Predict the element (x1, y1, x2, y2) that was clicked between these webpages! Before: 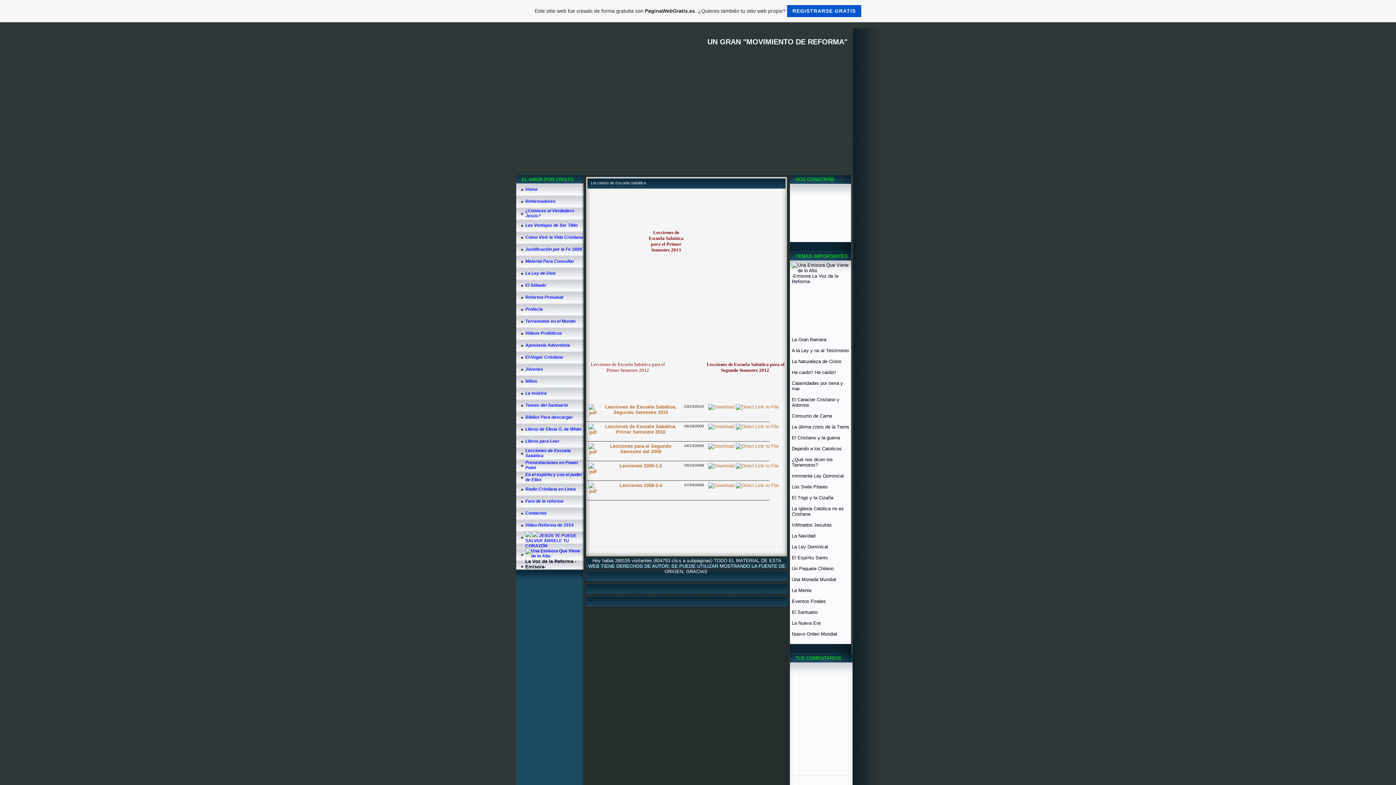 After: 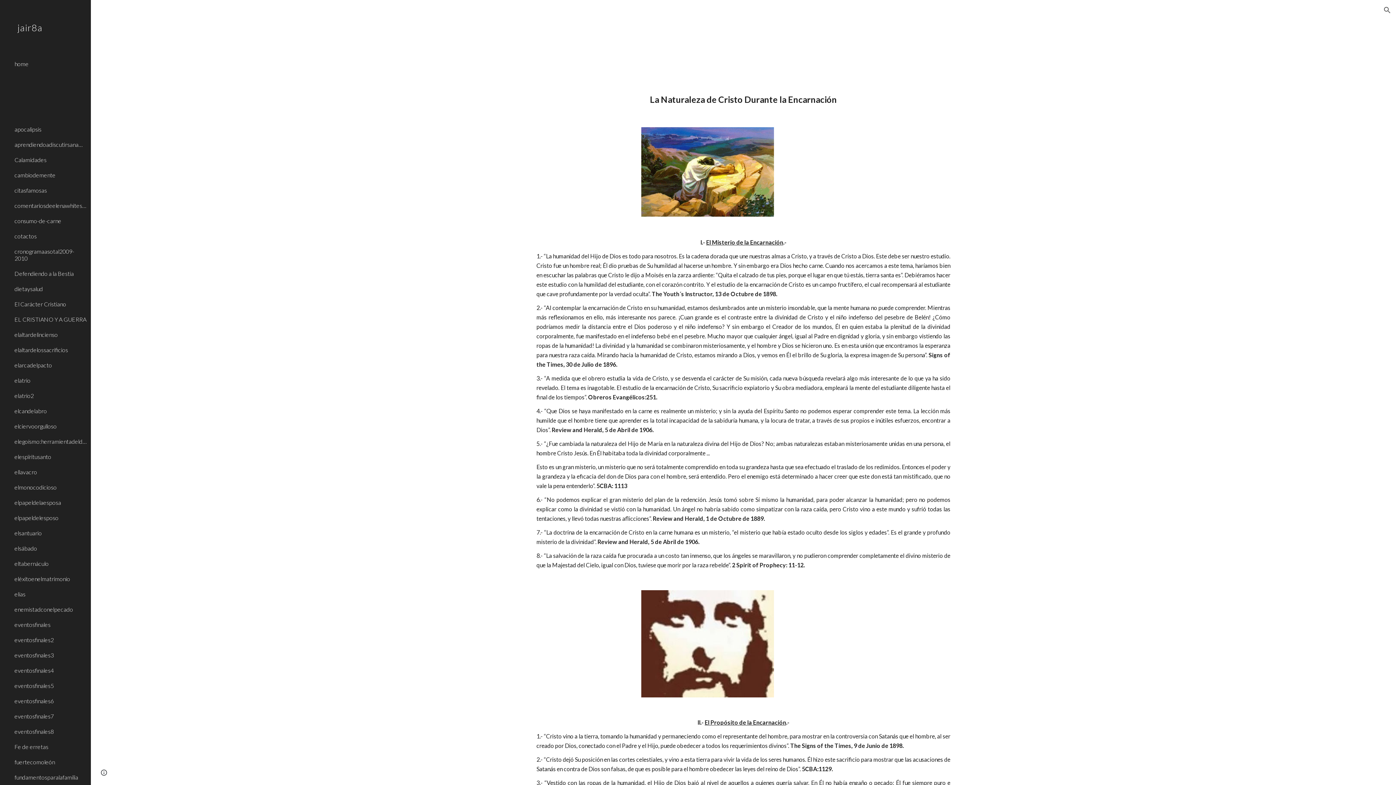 Action: bbox: (792, 358, 841, 364) label: La Naturaleza de Cristo